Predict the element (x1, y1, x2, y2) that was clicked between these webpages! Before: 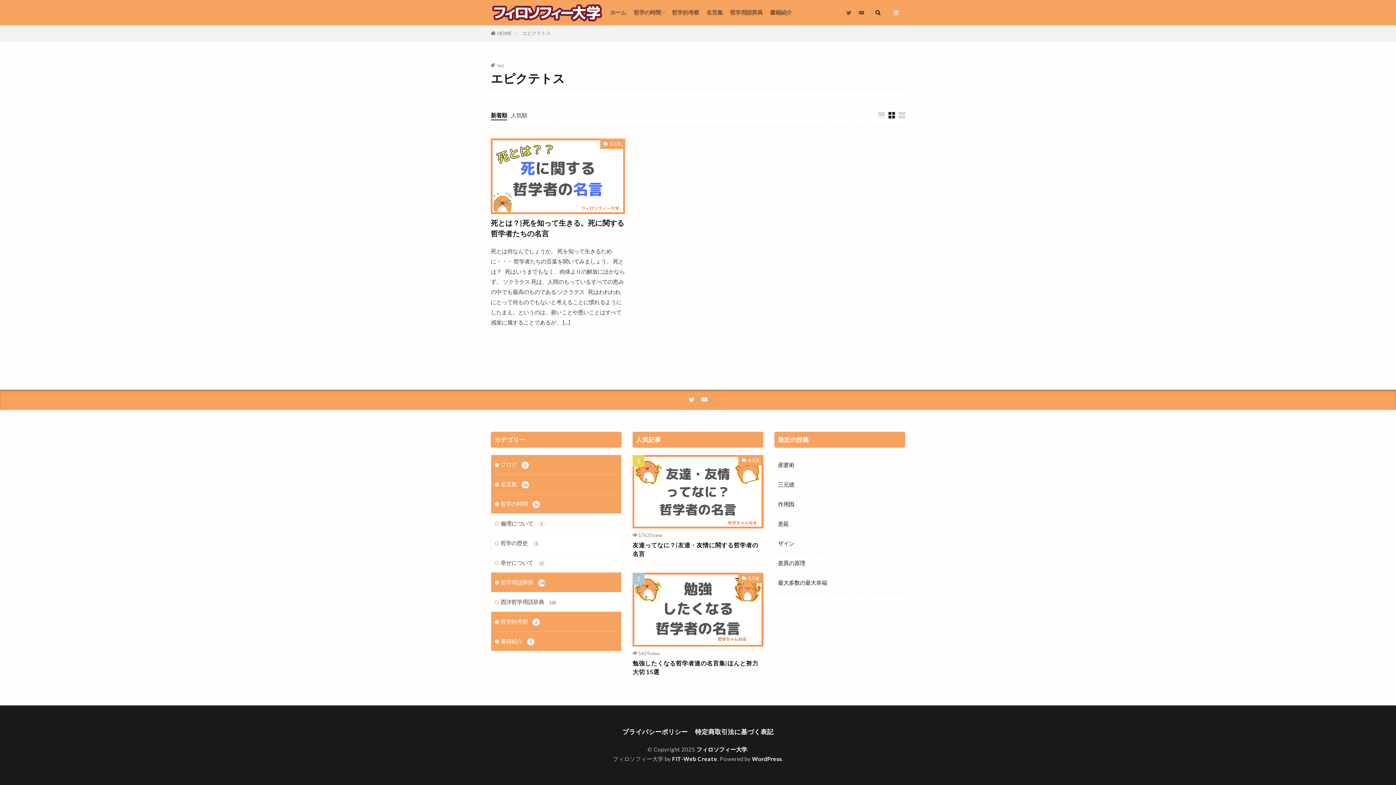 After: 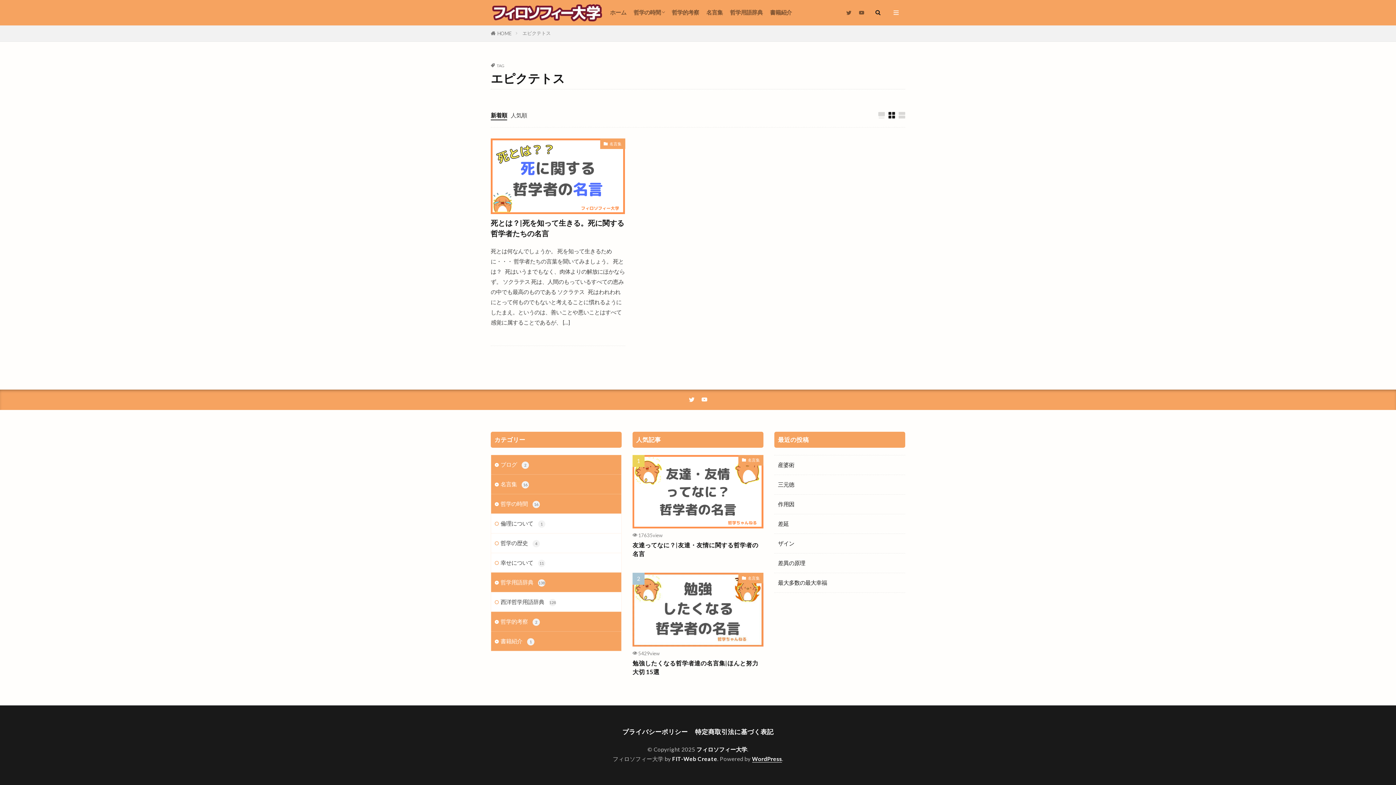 Action: label: WordPress bbox: (752, 755, 782, 762)